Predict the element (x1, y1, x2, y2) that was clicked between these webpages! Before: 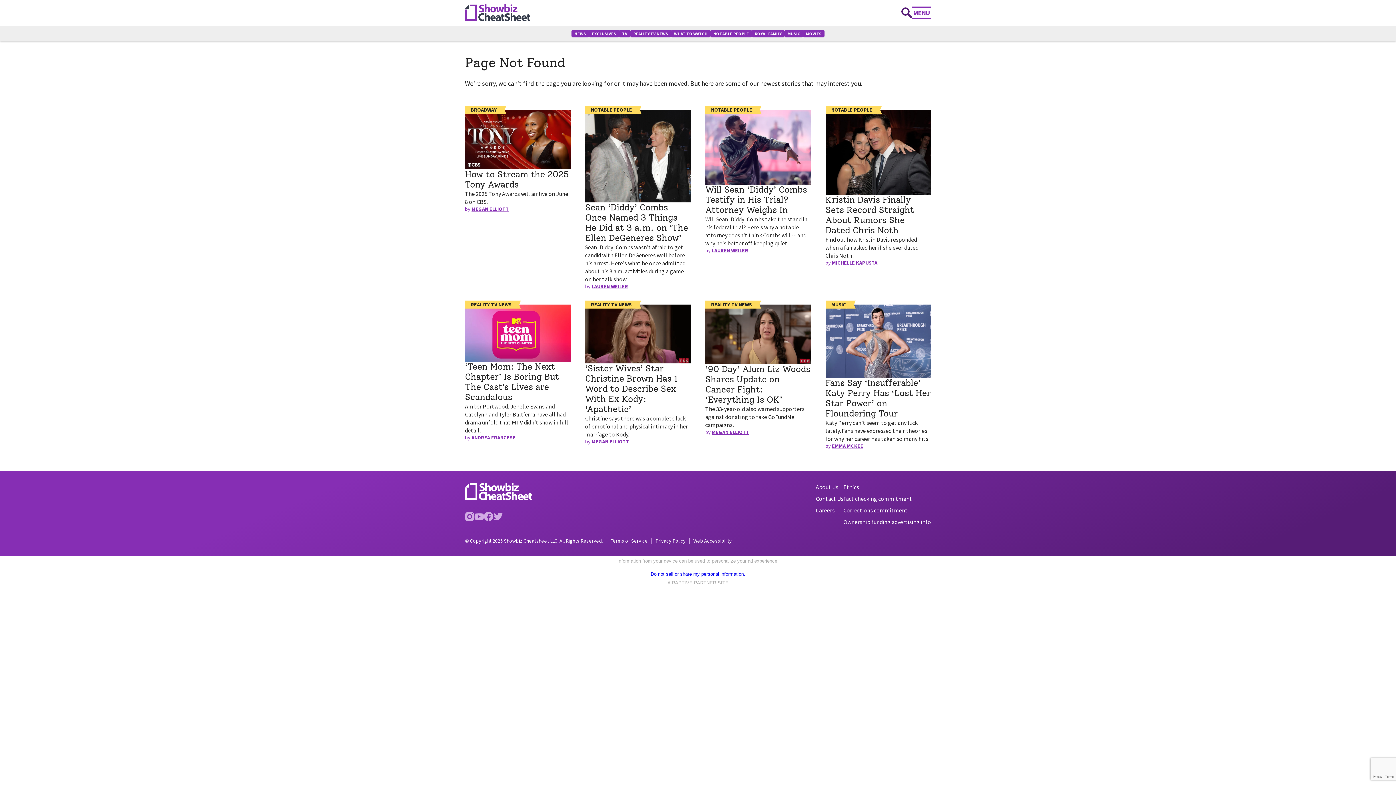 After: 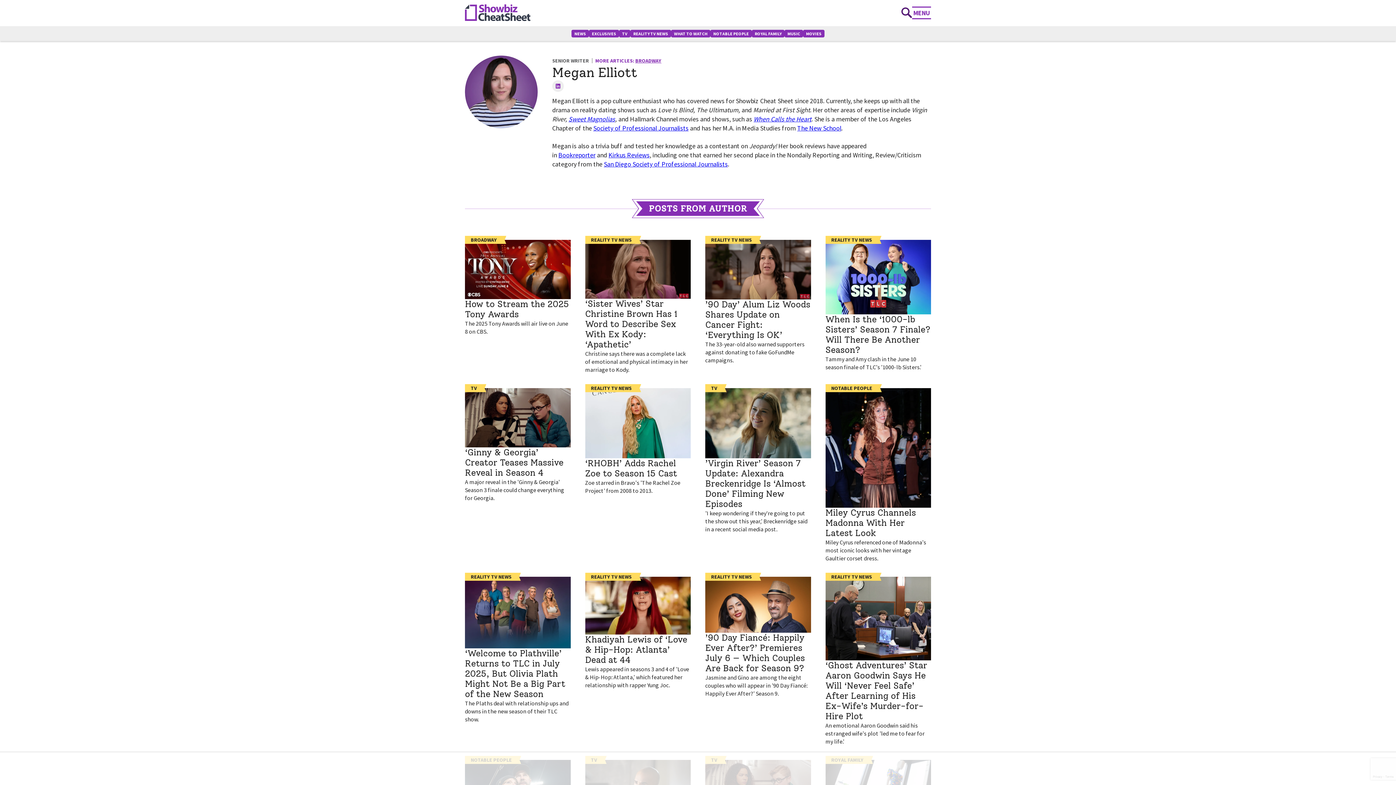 Action: bbox: (712, 429, 749, 435) label: MEGAN ELLIOTT